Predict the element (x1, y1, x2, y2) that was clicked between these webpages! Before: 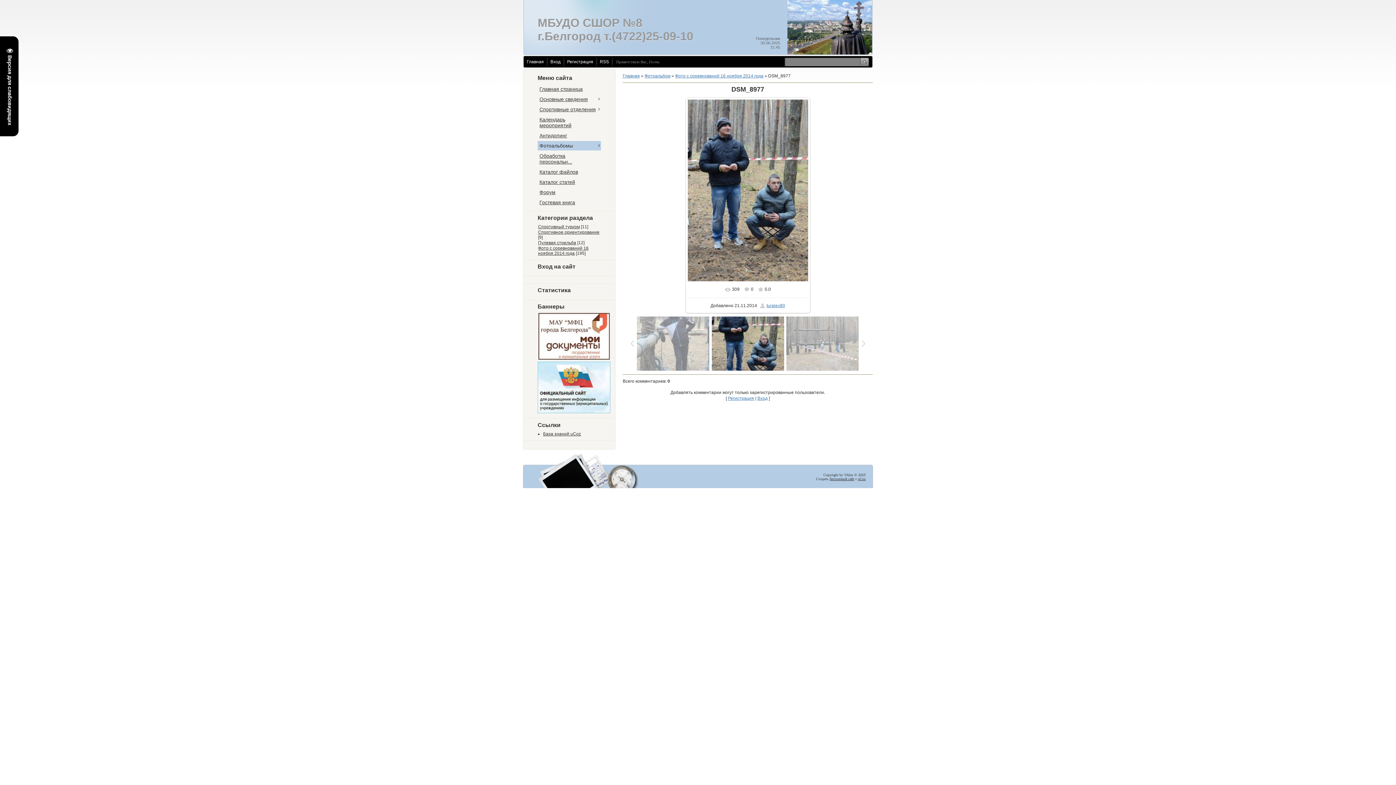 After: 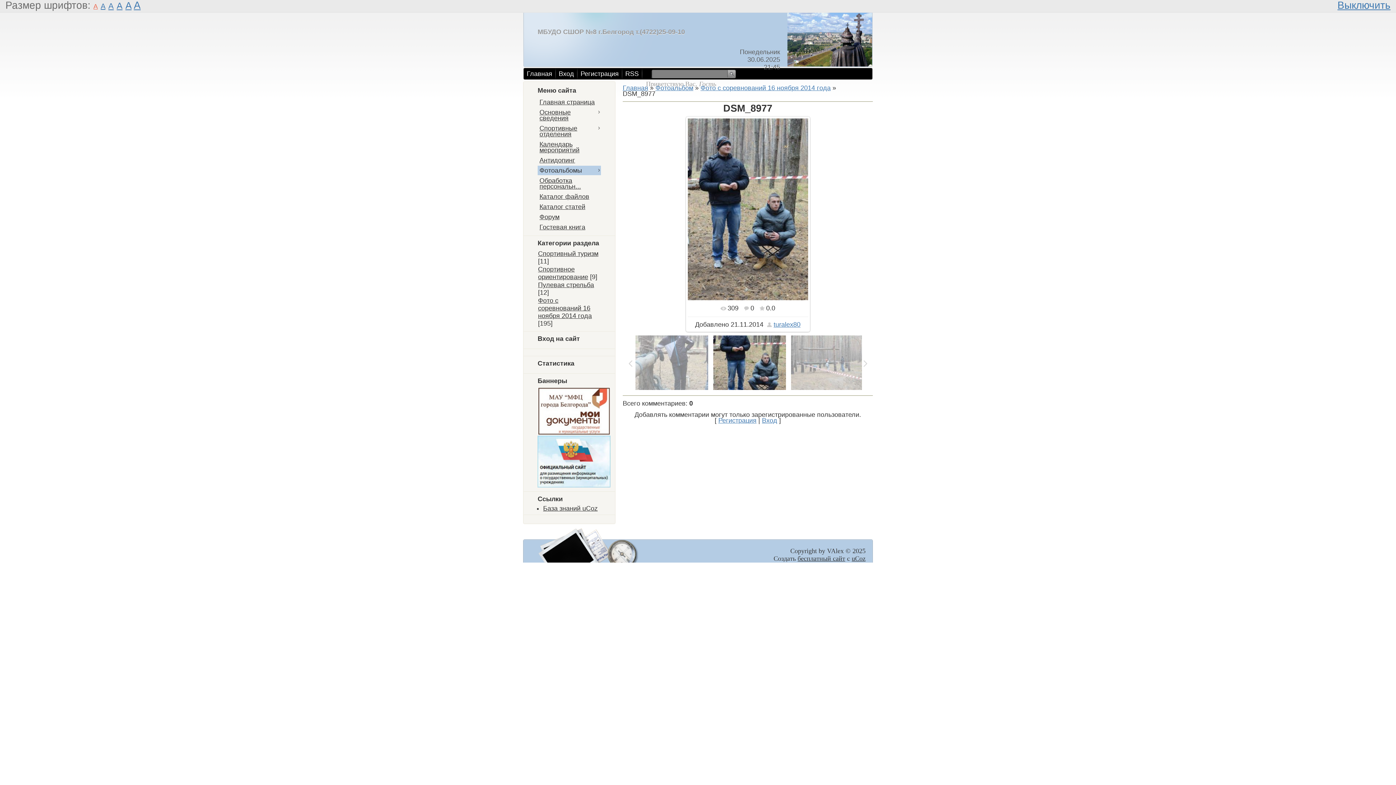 Action: bbox: (0, 36, 18, 136) label:  Версия для слабовидящих